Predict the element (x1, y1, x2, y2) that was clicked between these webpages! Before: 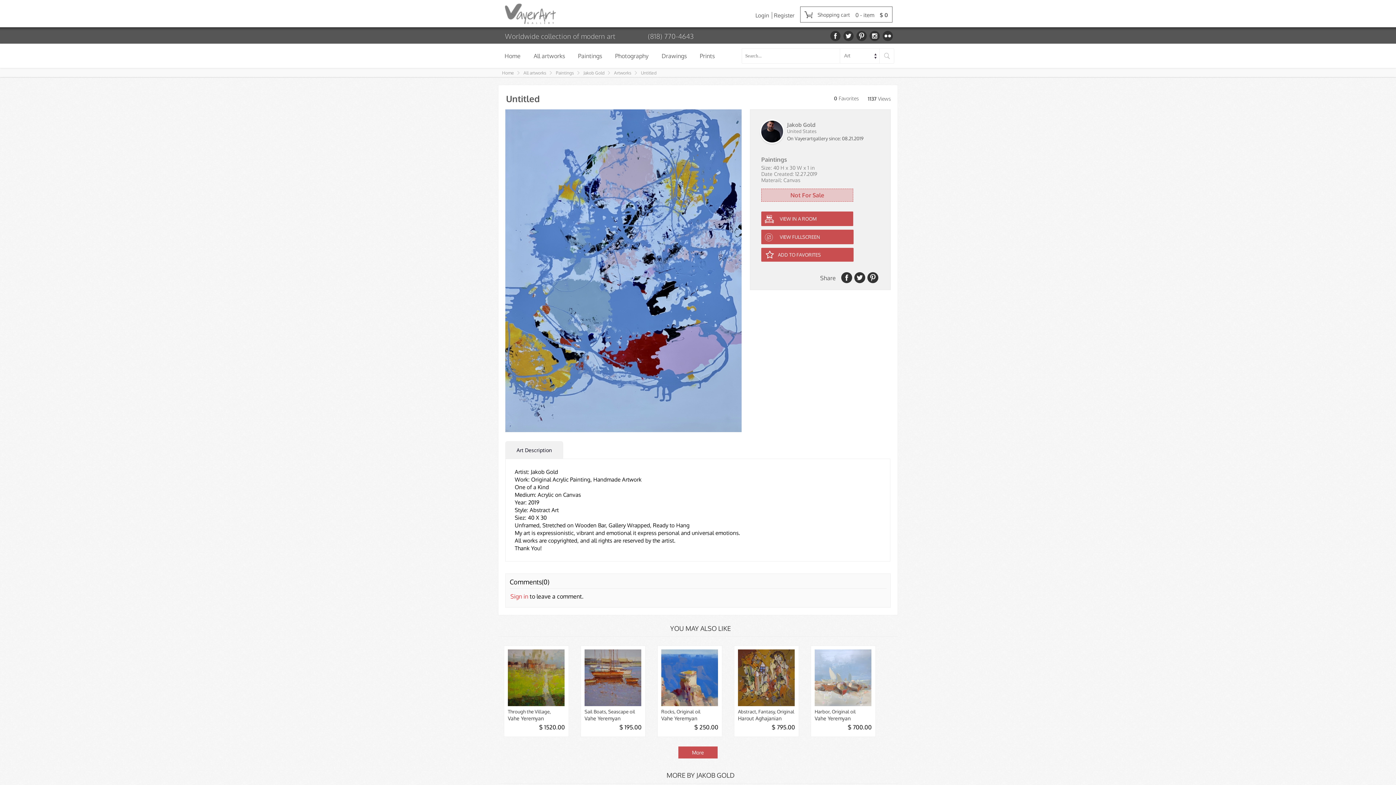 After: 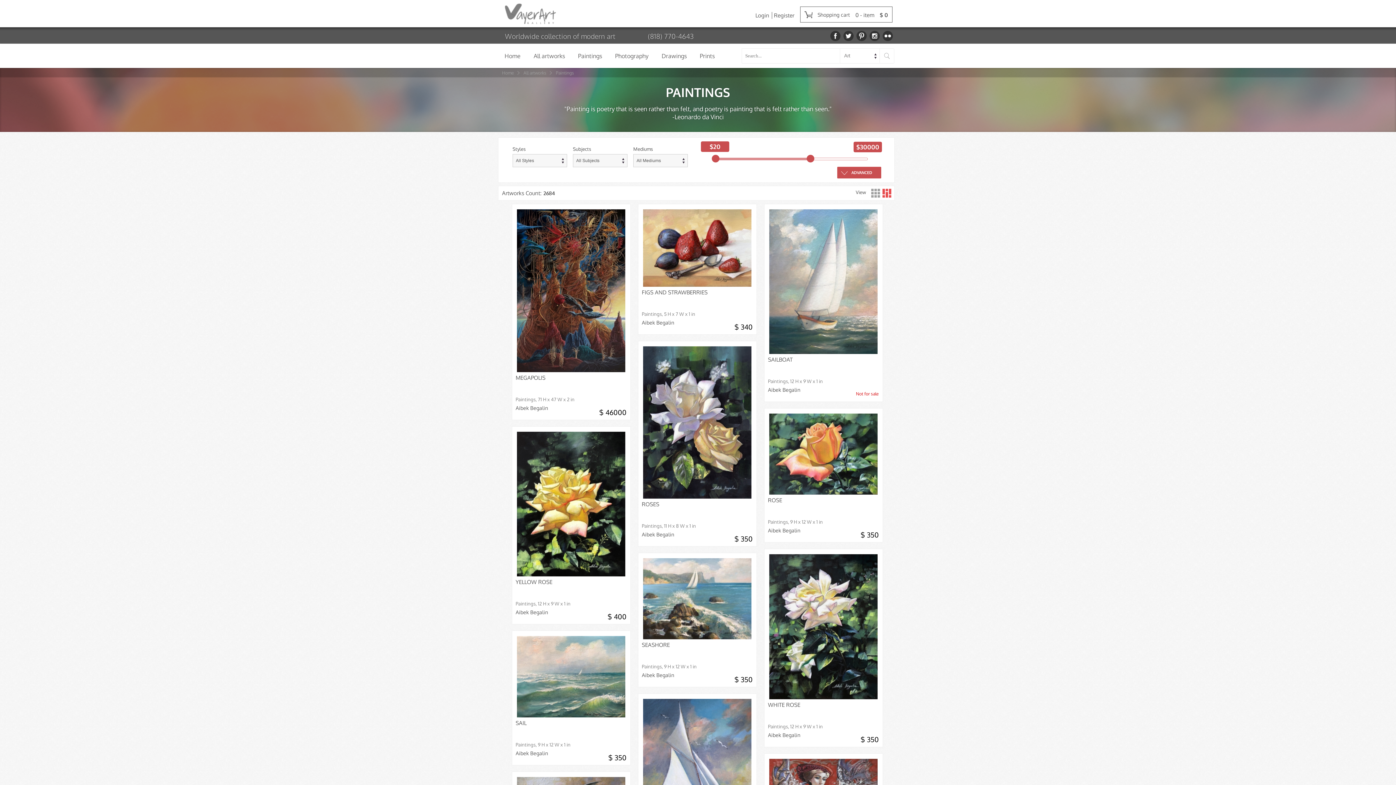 Action: bbox: (571, 44, 608, 68) label: Paintings